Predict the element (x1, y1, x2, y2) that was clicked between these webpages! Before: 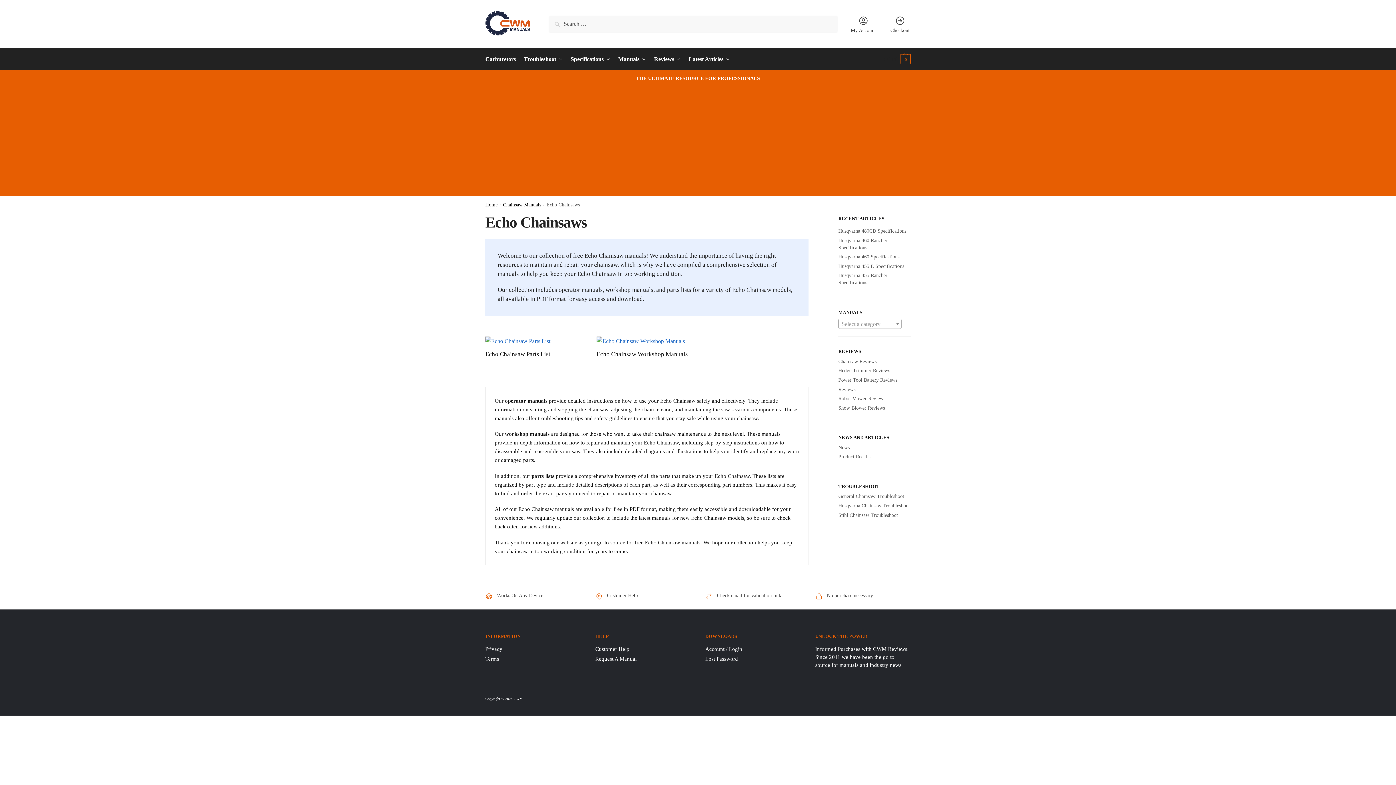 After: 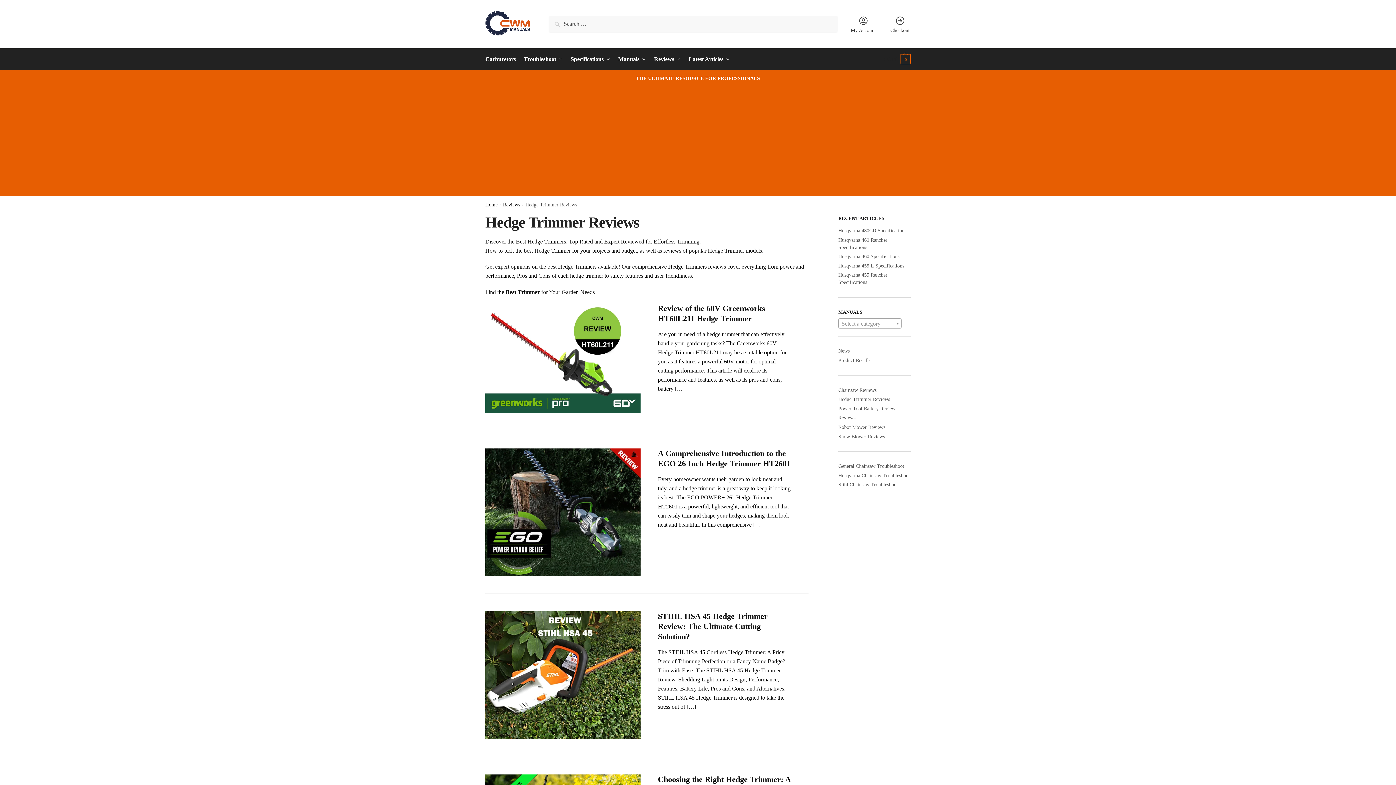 Action: label: Hedge Trimmer Reviews bbox: (838, 368, 890, 373)